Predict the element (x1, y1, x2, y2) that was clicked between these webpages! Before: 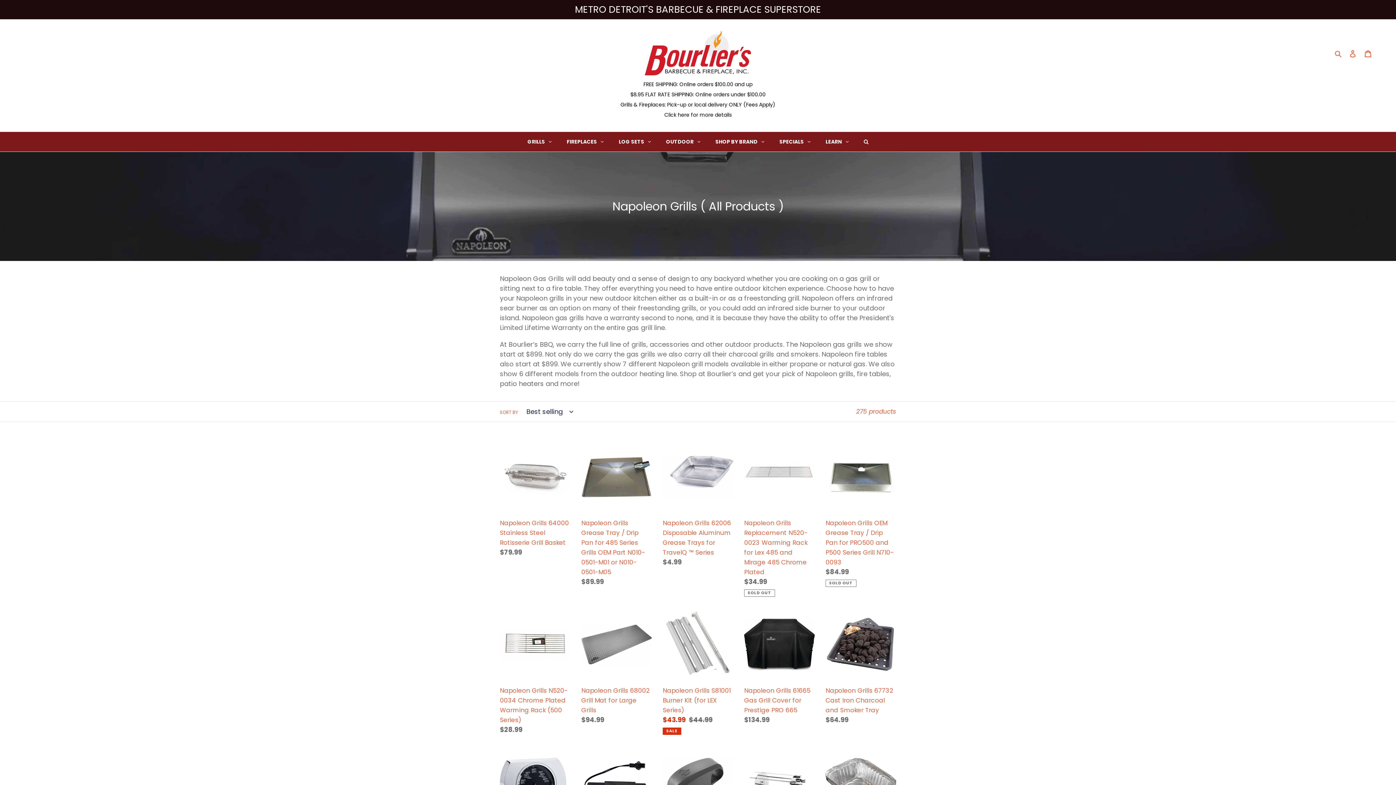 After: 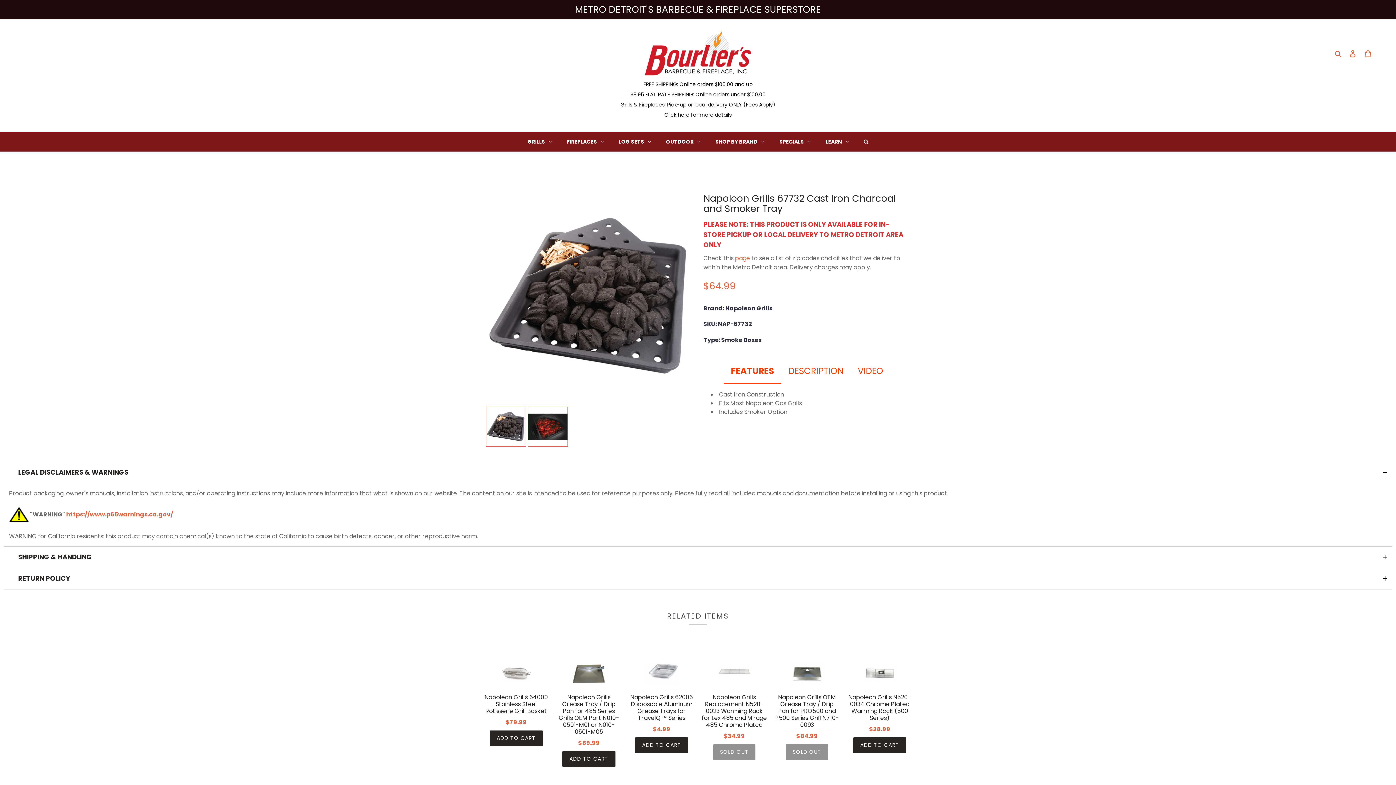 Action: label: Napoleon Grills 67732 Cast Iron Charcoal and Smoker Tray bbox: (825, 609, 896, 728)